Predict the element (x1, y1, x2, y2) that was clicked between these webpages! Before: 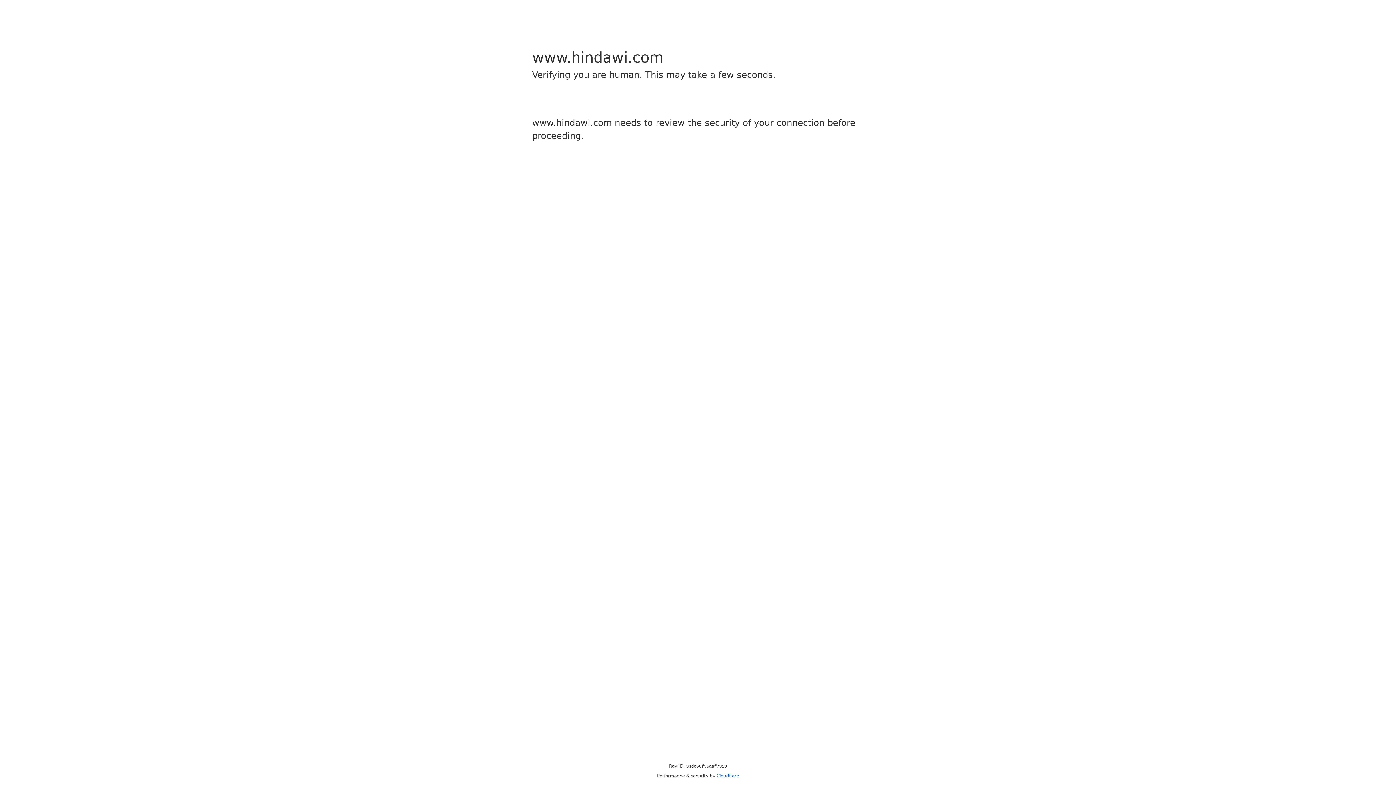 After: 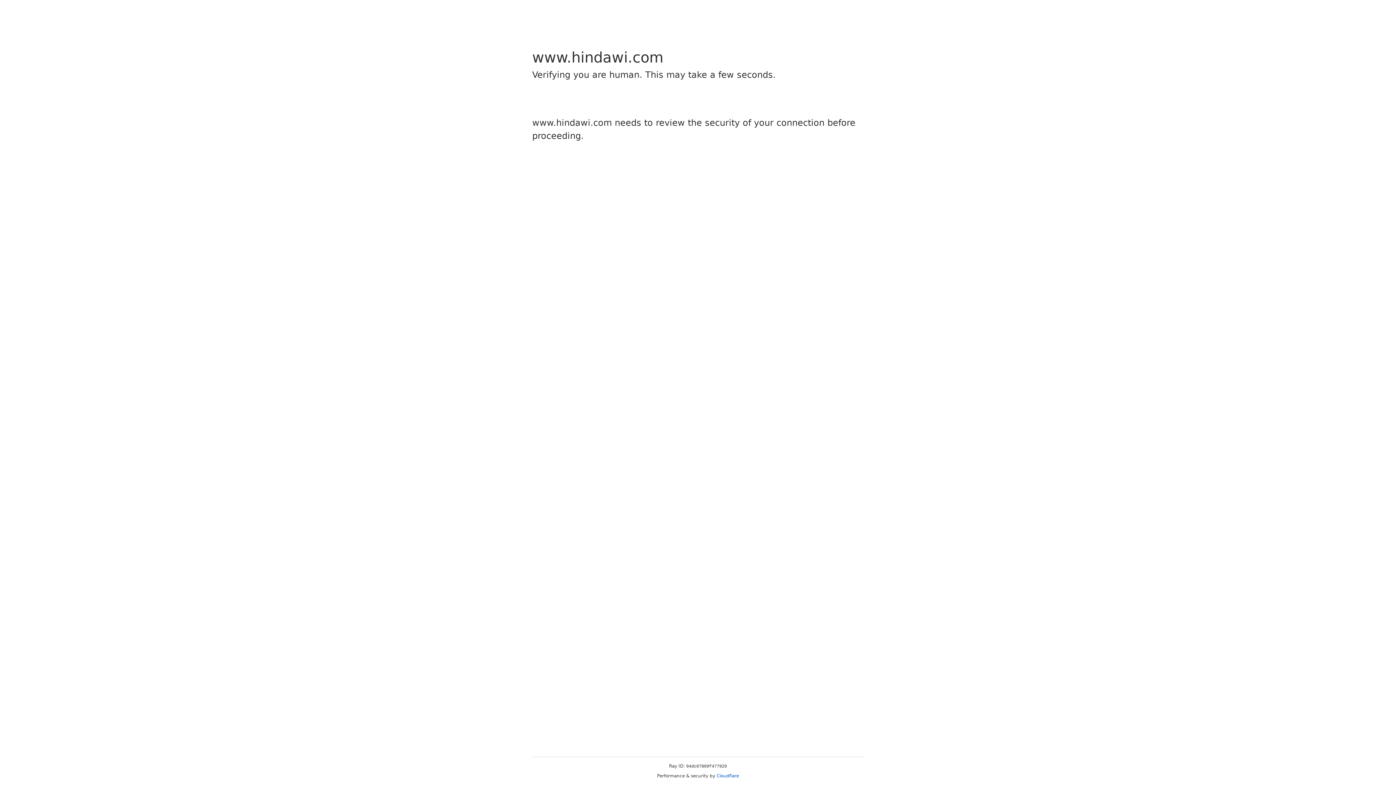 Action: bbox: (716, 773, 739, 778) label: Cloudflare